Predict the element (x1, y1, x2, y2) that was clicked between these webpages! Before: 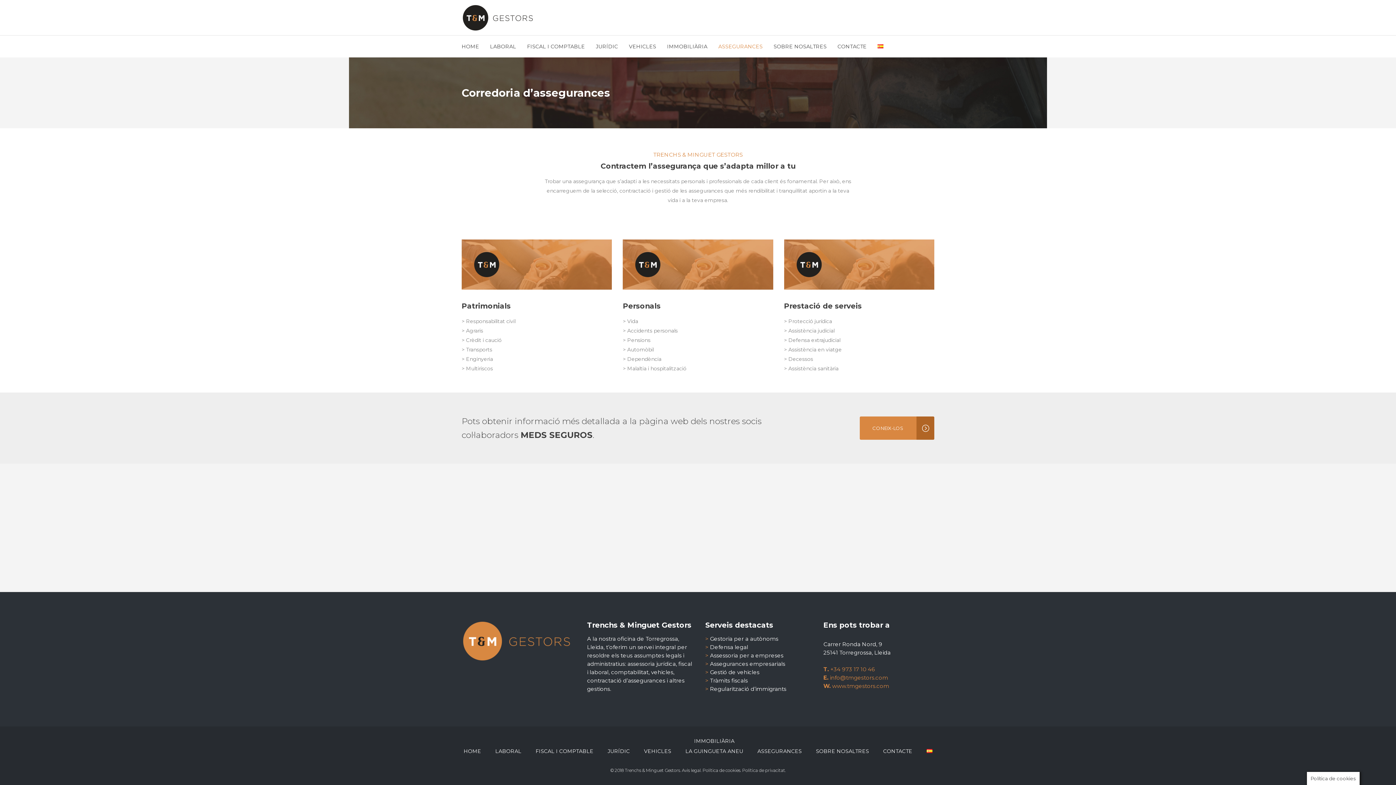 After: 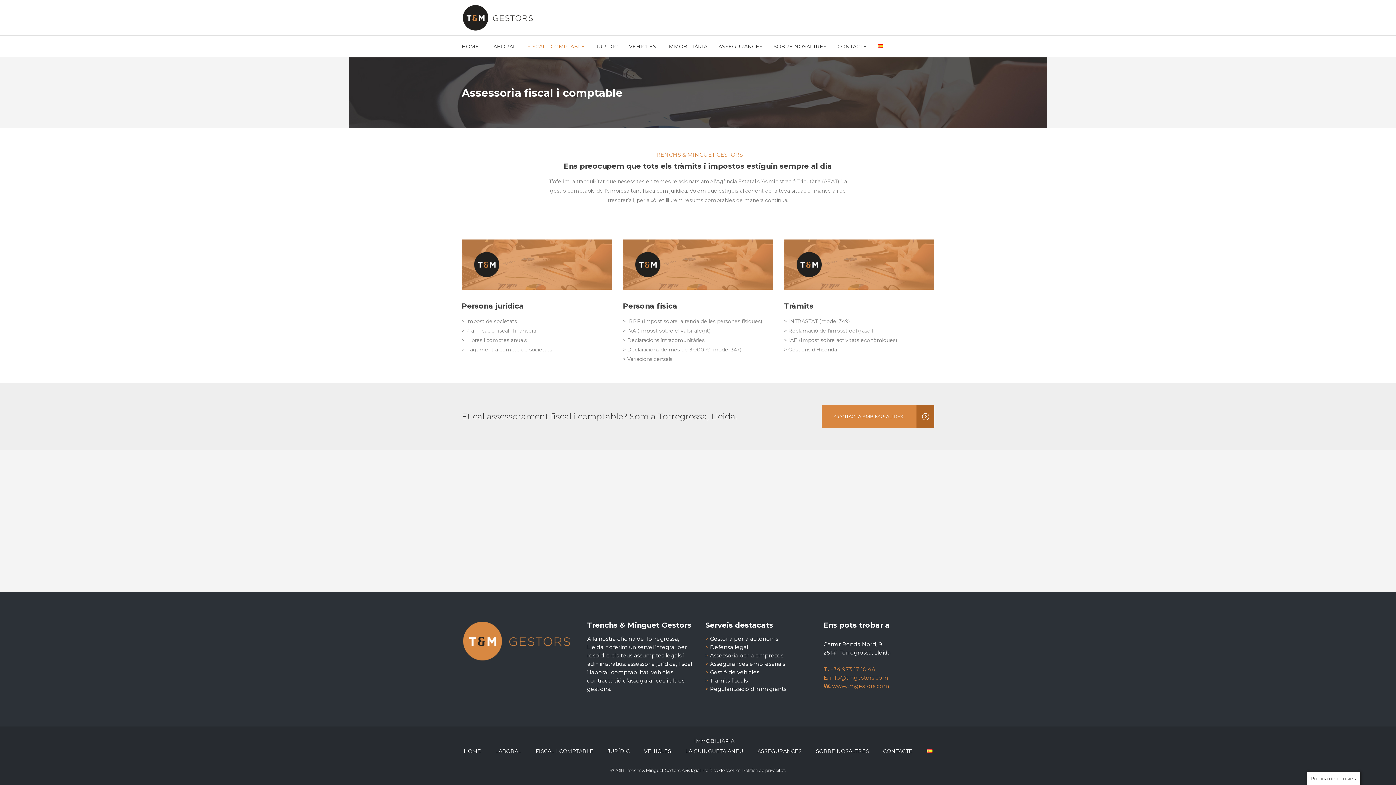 Action: label: FISCAL I COMPTABLE bbox: (521, 35, 590, 57)